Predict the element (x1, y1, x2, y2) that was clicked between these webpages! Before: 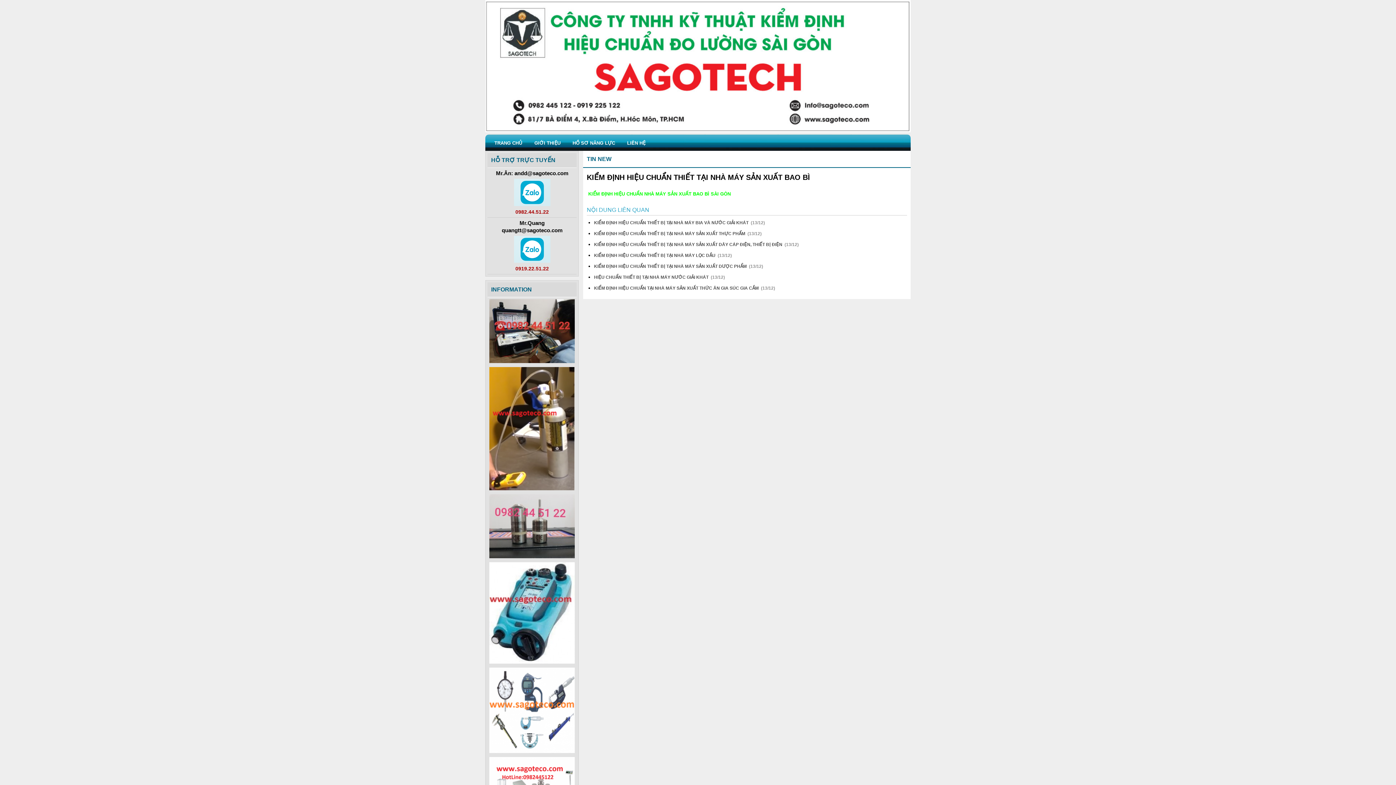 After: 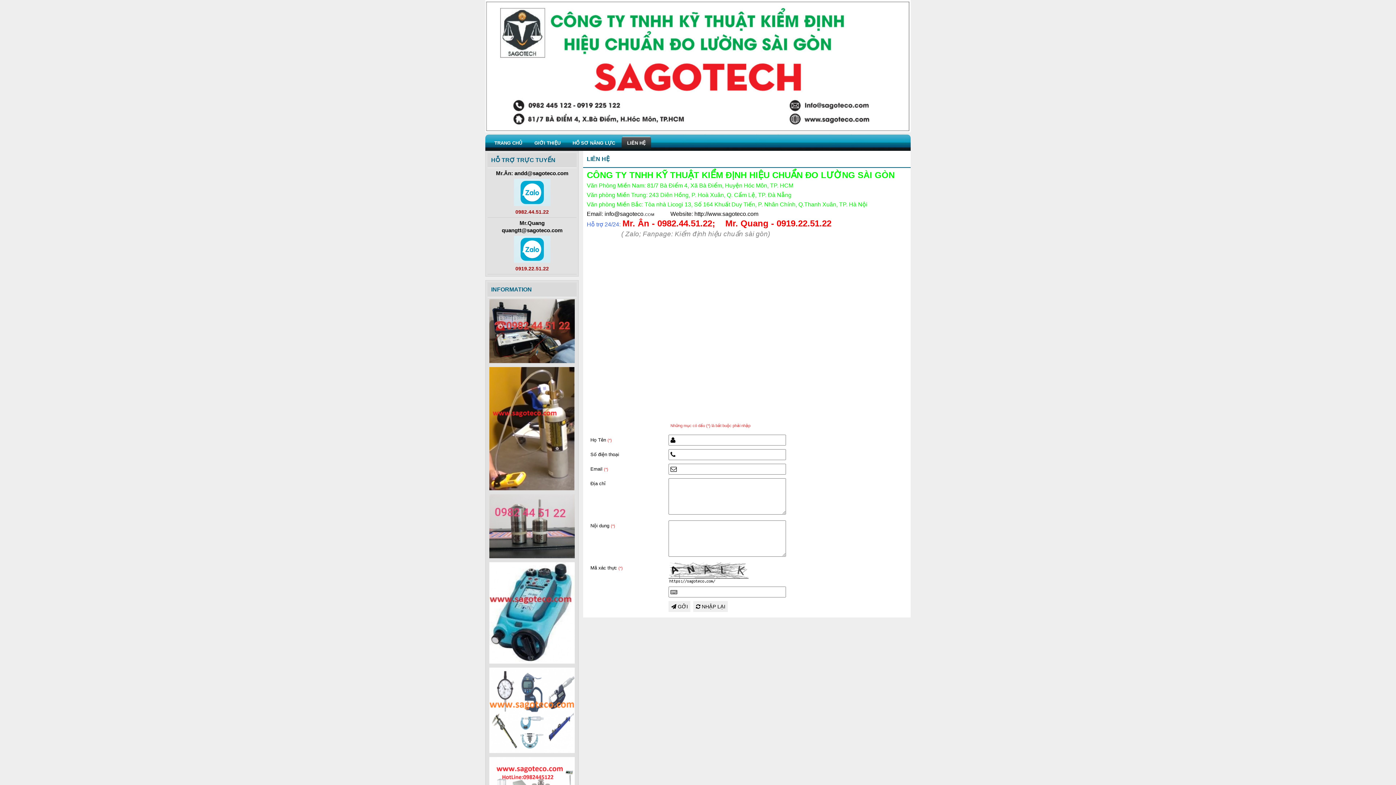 Action: bbox: (621, 135, 651, 150) label: LIÊN HỆ